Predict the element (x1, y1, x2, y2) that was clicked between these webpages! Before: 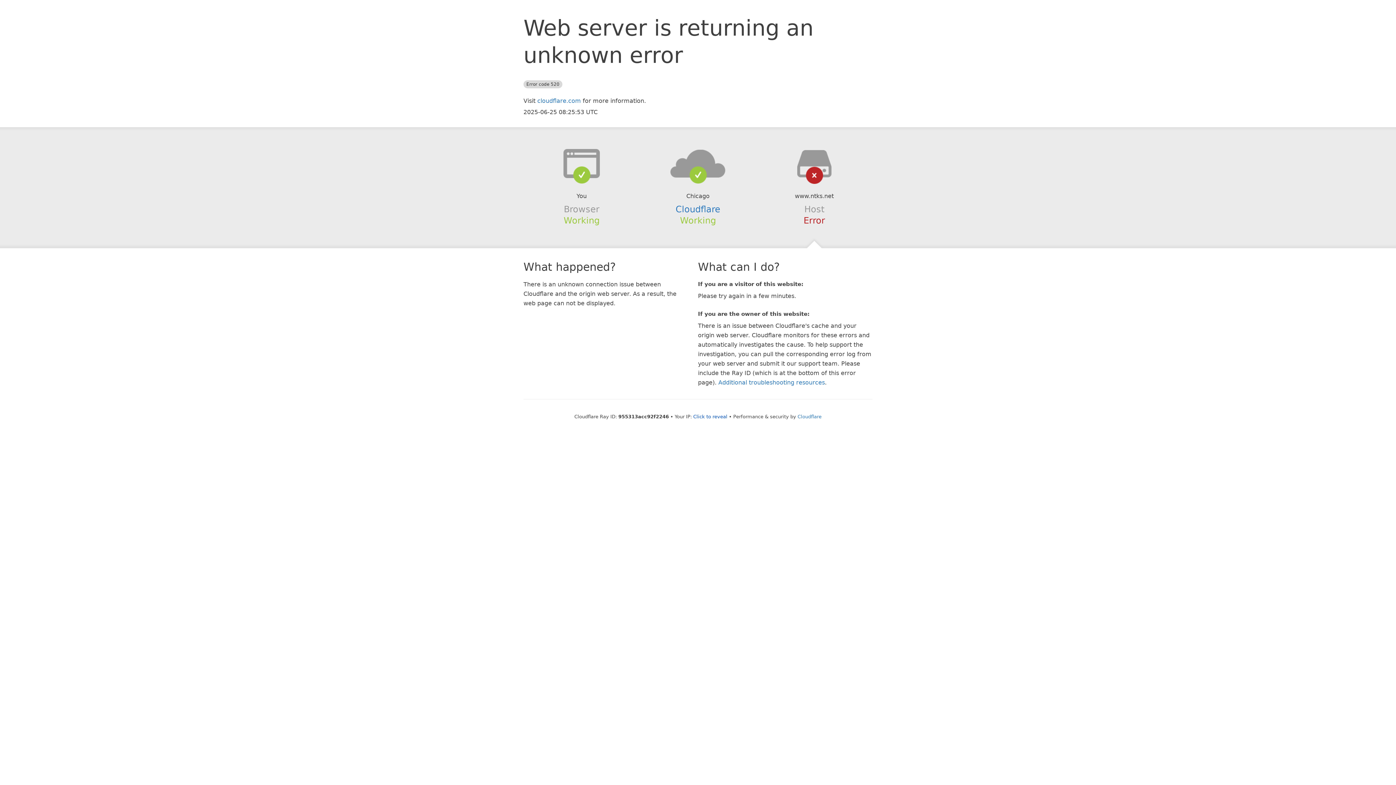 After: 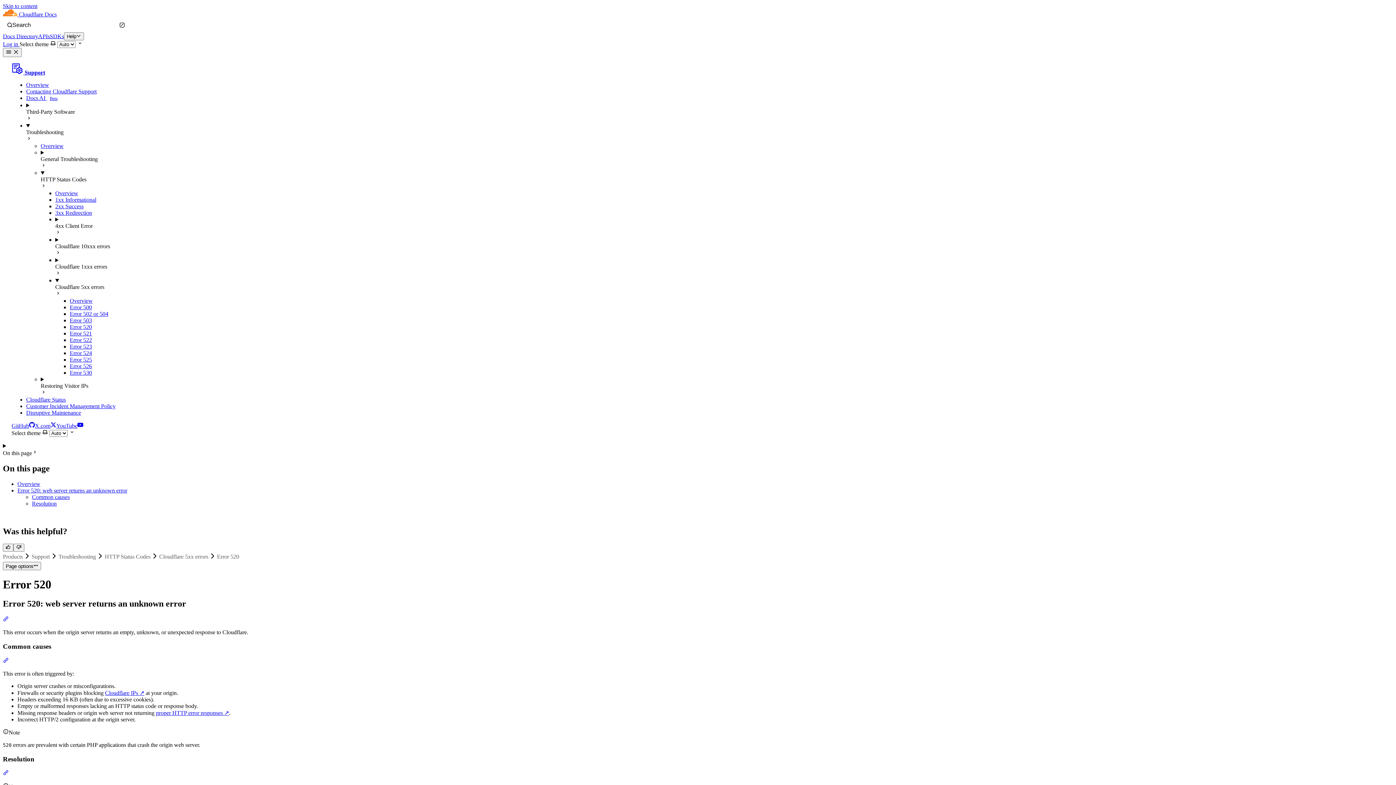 Action: label: Additional troubleshooting resources bbox: (718, 379, 825, 386)